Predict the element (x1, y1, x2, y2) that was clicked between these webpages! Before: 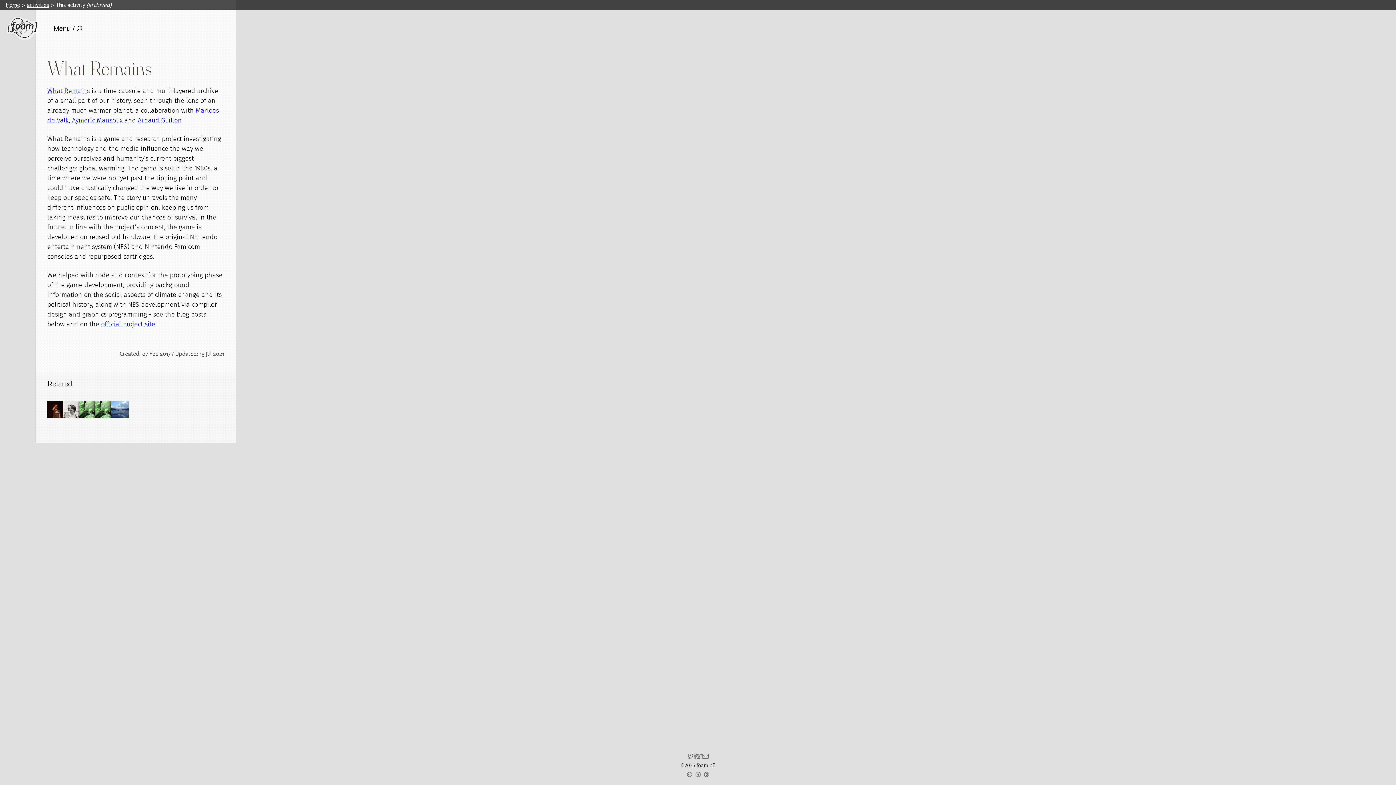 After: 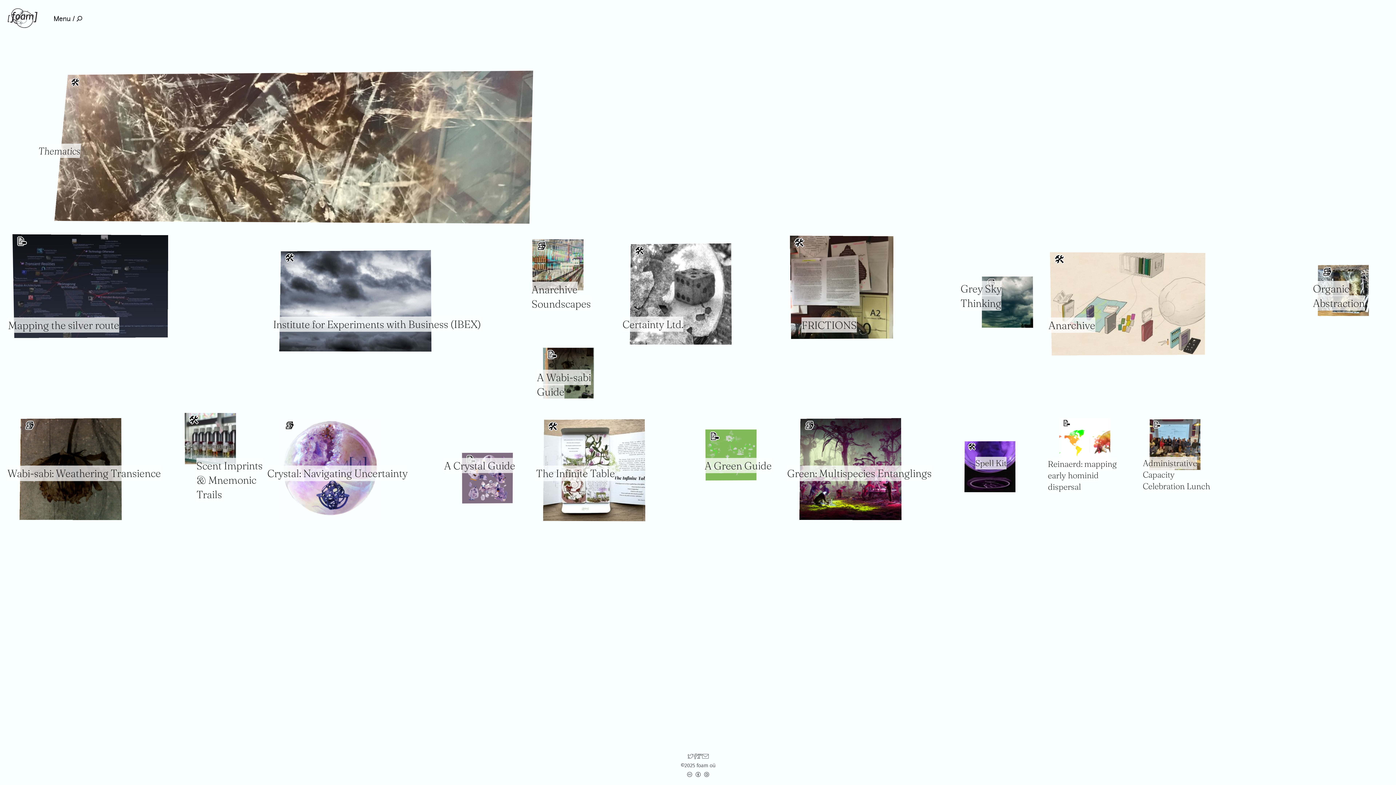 Action: bbox: (5, 15, 39, 41)